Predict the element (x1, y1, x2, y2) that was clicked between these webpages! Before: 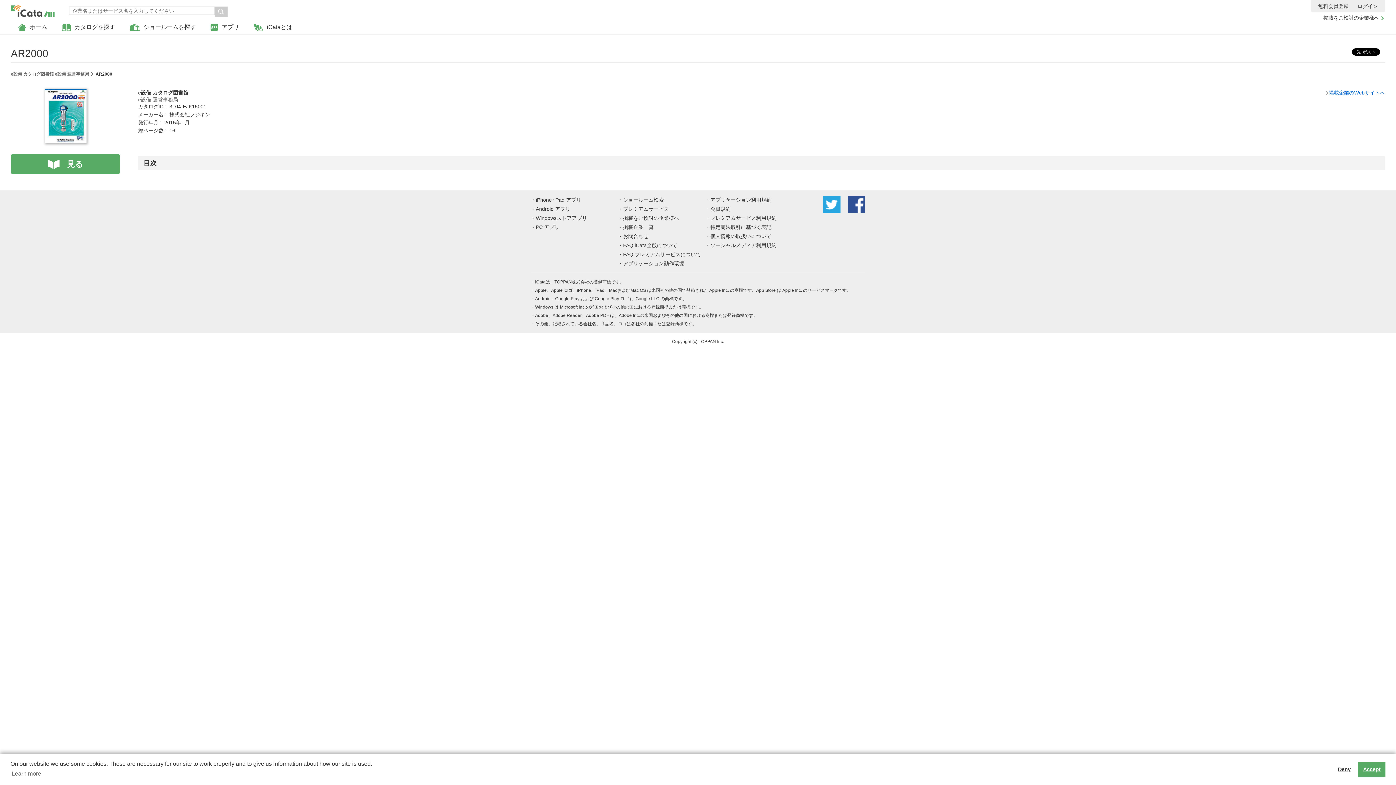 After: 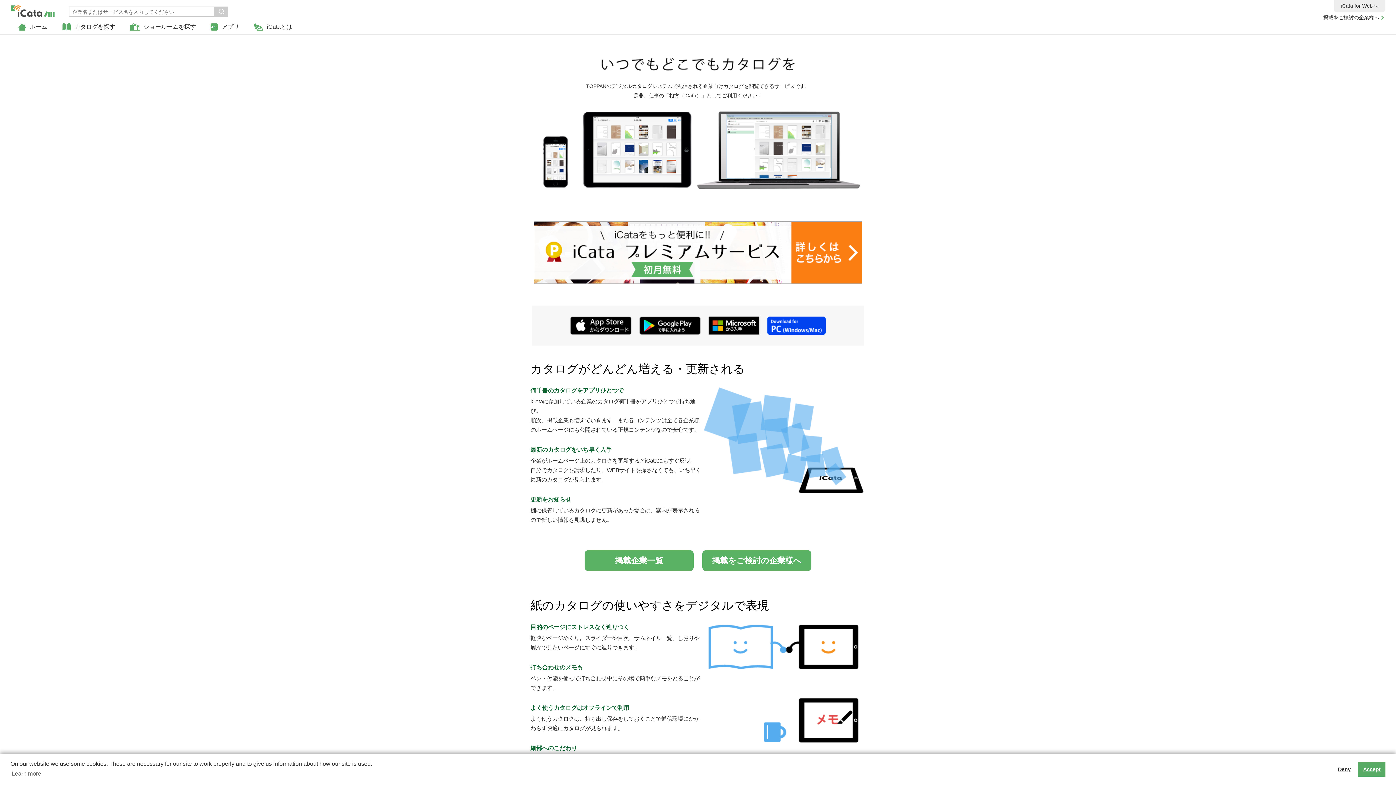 Action: label: iCataとは bbox: (246, 22, 299, 34)